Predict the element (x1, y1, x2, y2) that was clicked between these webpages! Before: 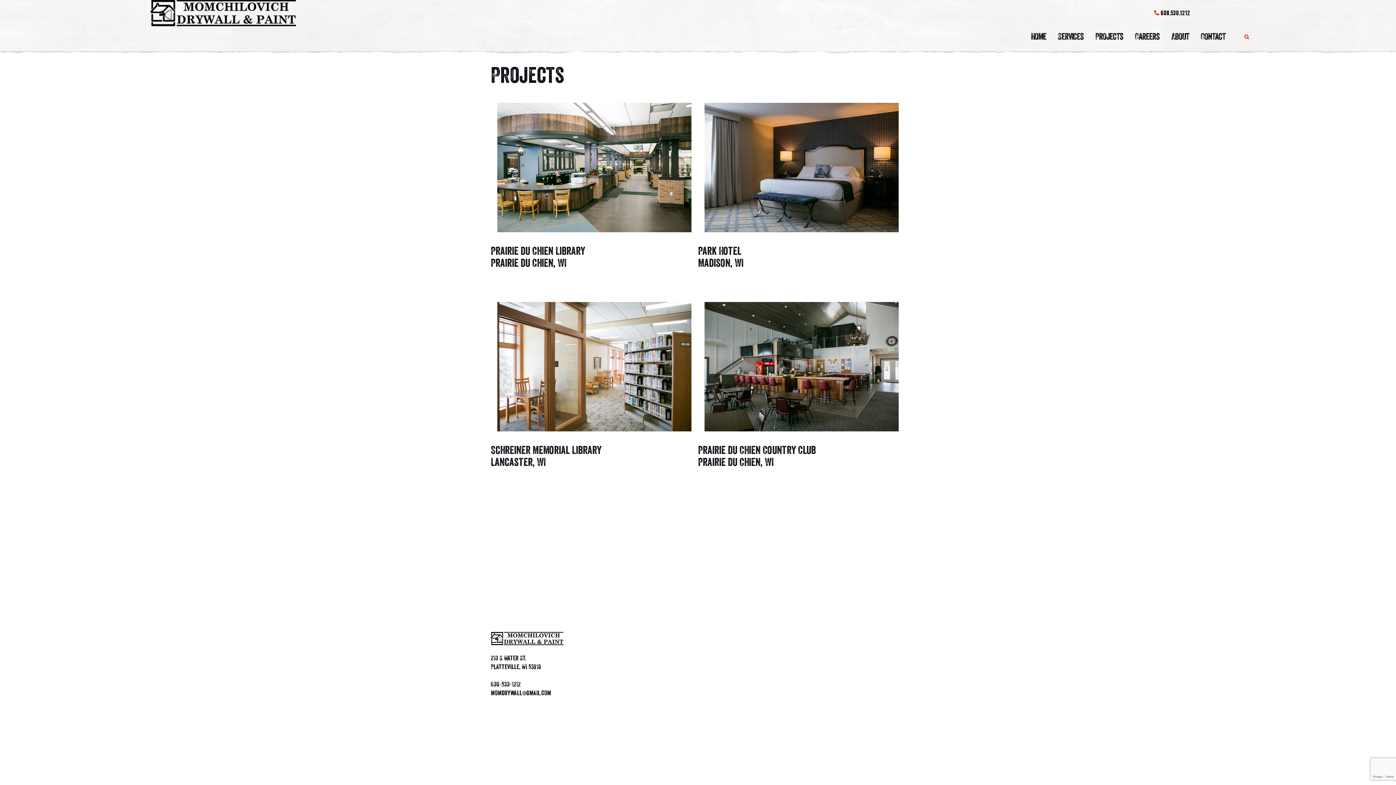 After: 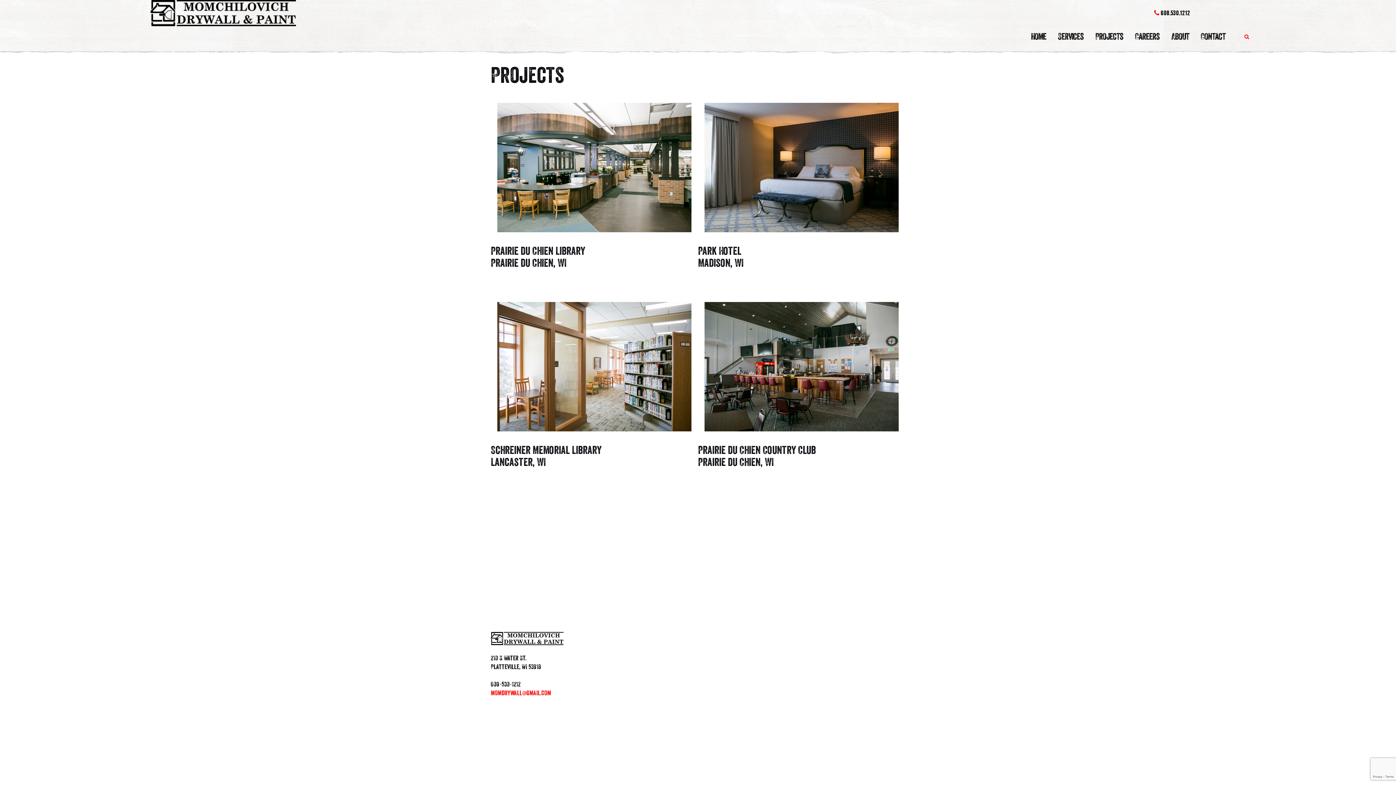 Action: bbox: (490, 690, 551, 696) label: momdrywall@gmail.com